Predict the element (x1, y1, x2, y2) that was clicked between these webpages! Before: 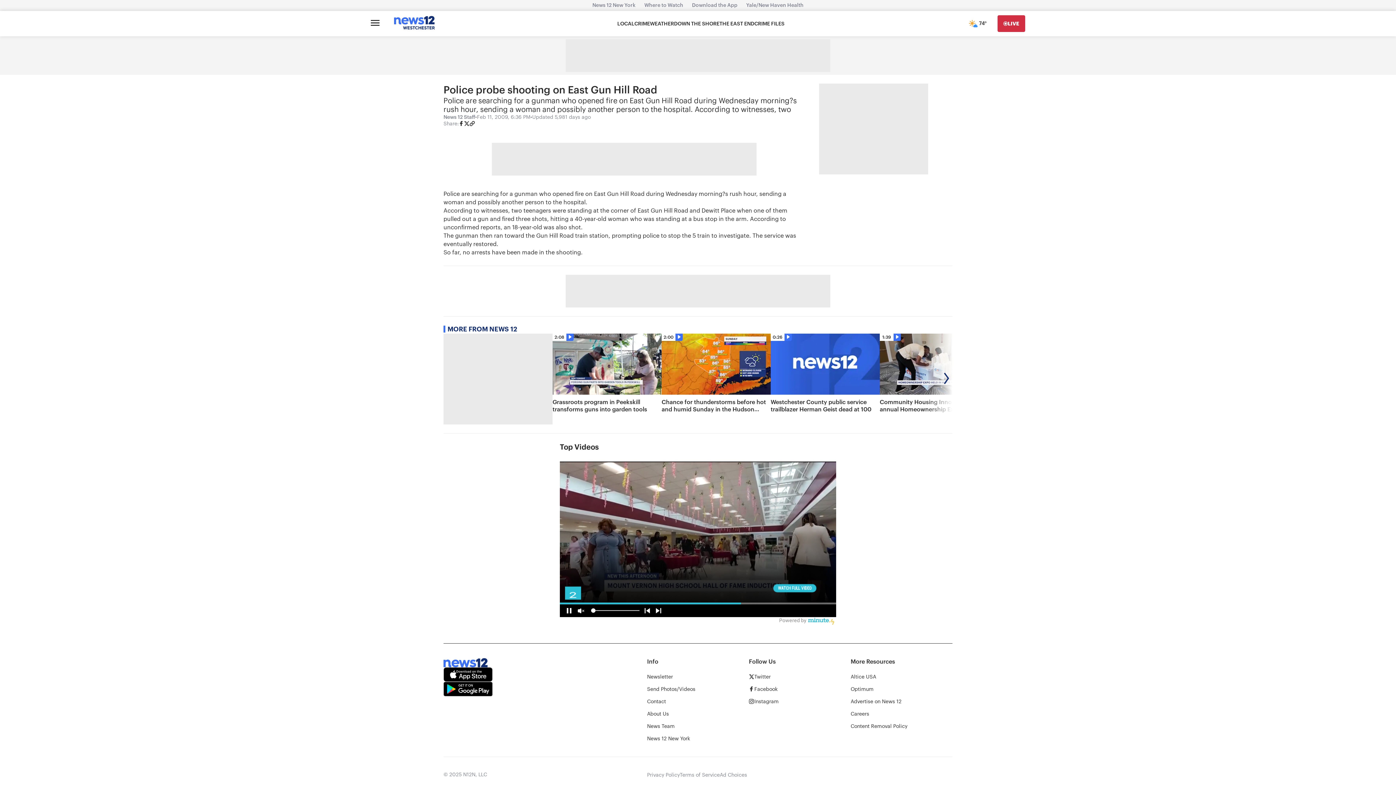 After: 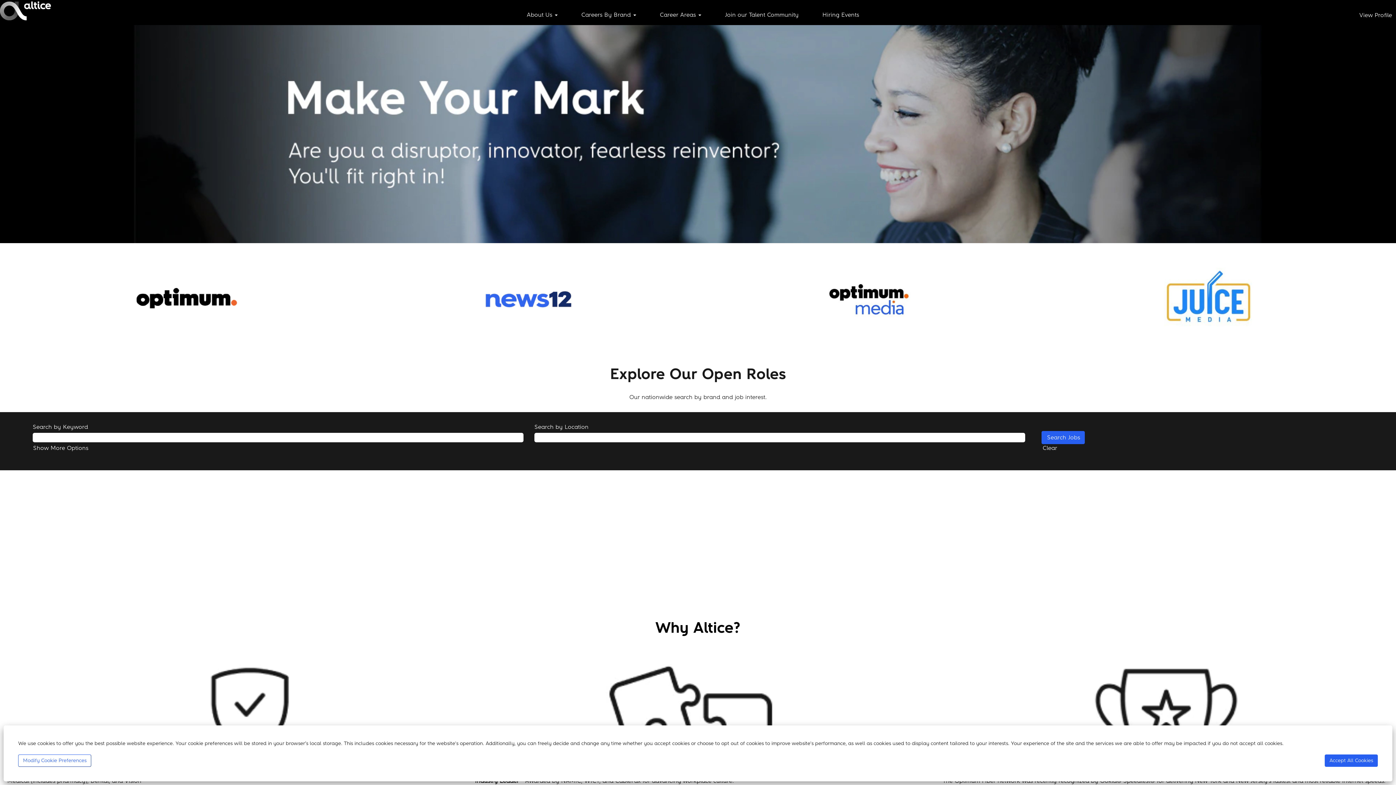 Action: label: Careers bbox: (850, 711, 869, 717)